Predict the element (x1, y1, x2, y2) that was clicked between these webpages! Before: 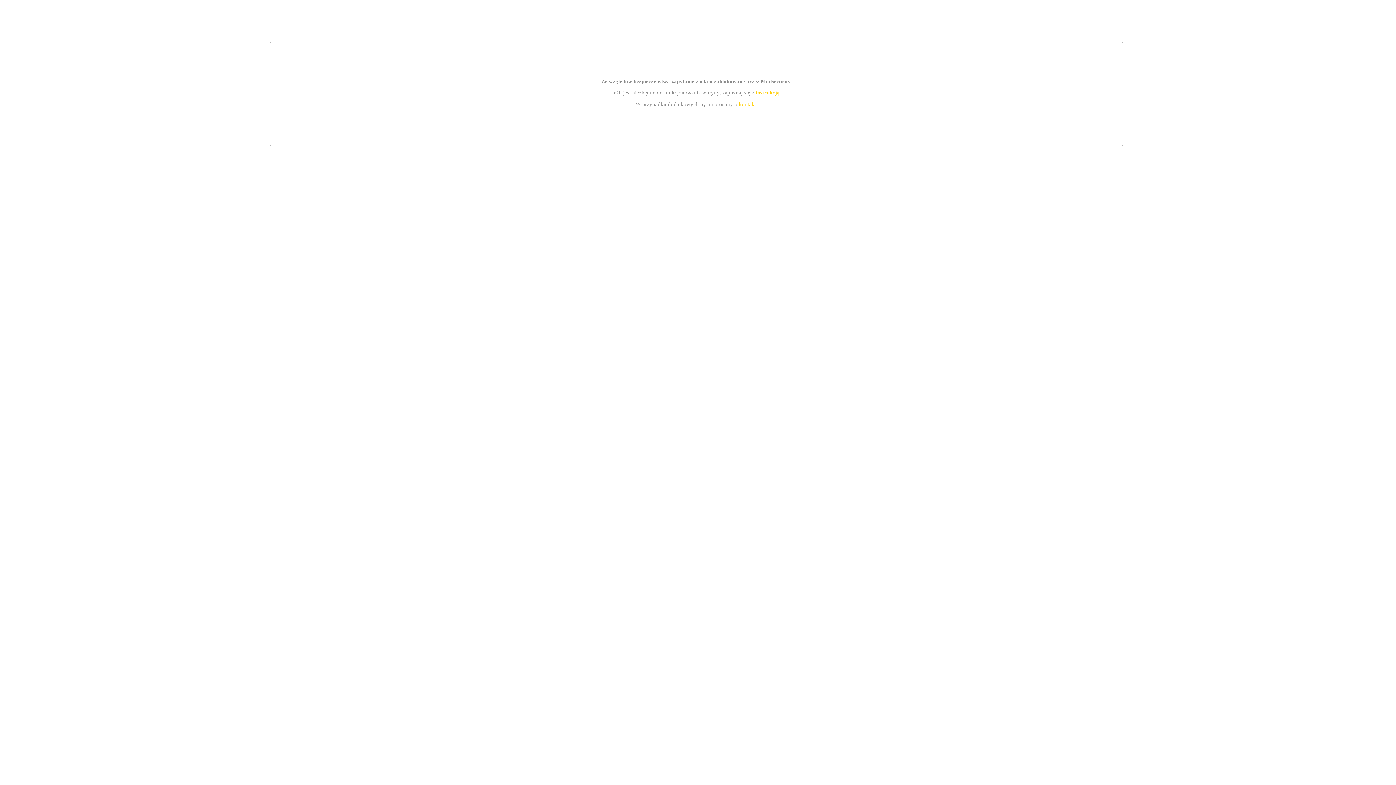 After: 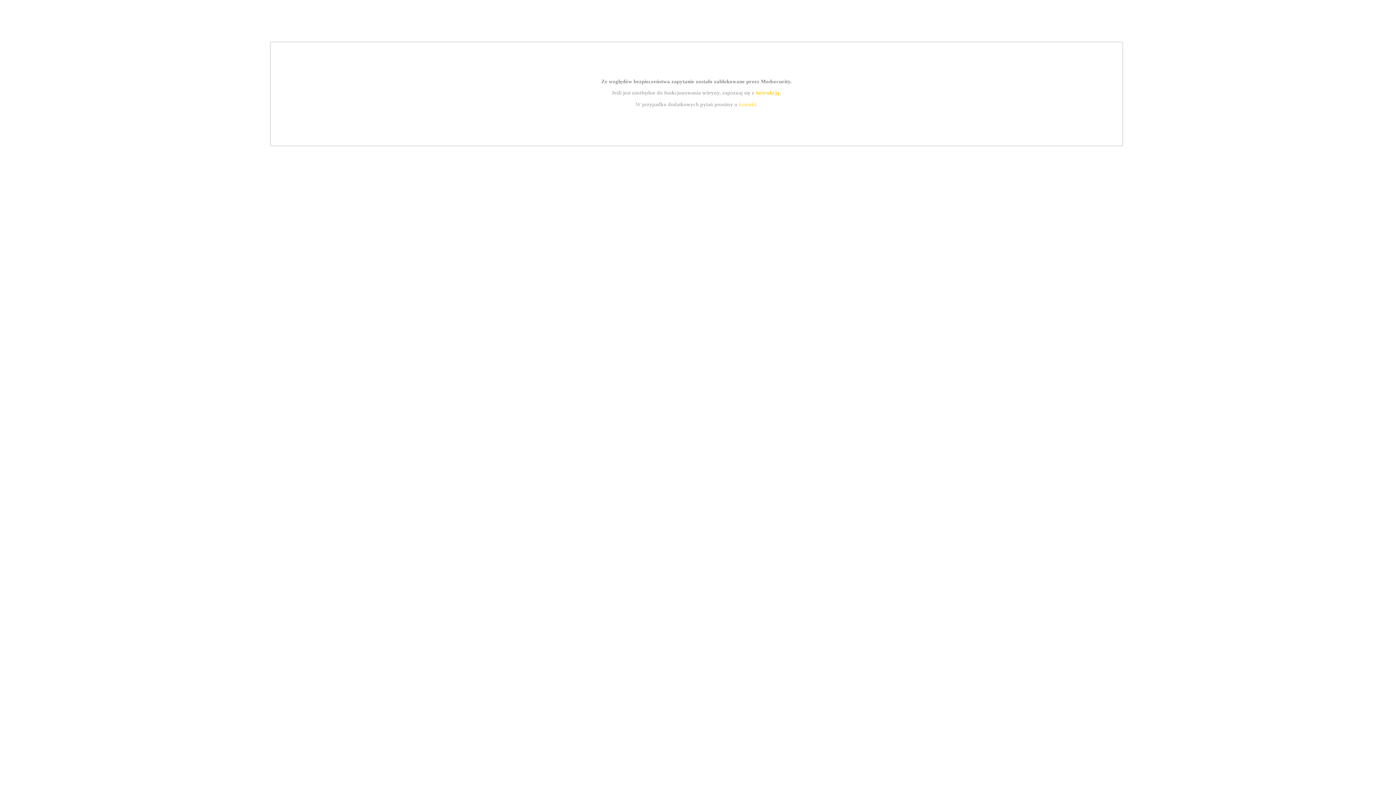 Action: bbox: (755, 89, 779, 95) label: instrukcją